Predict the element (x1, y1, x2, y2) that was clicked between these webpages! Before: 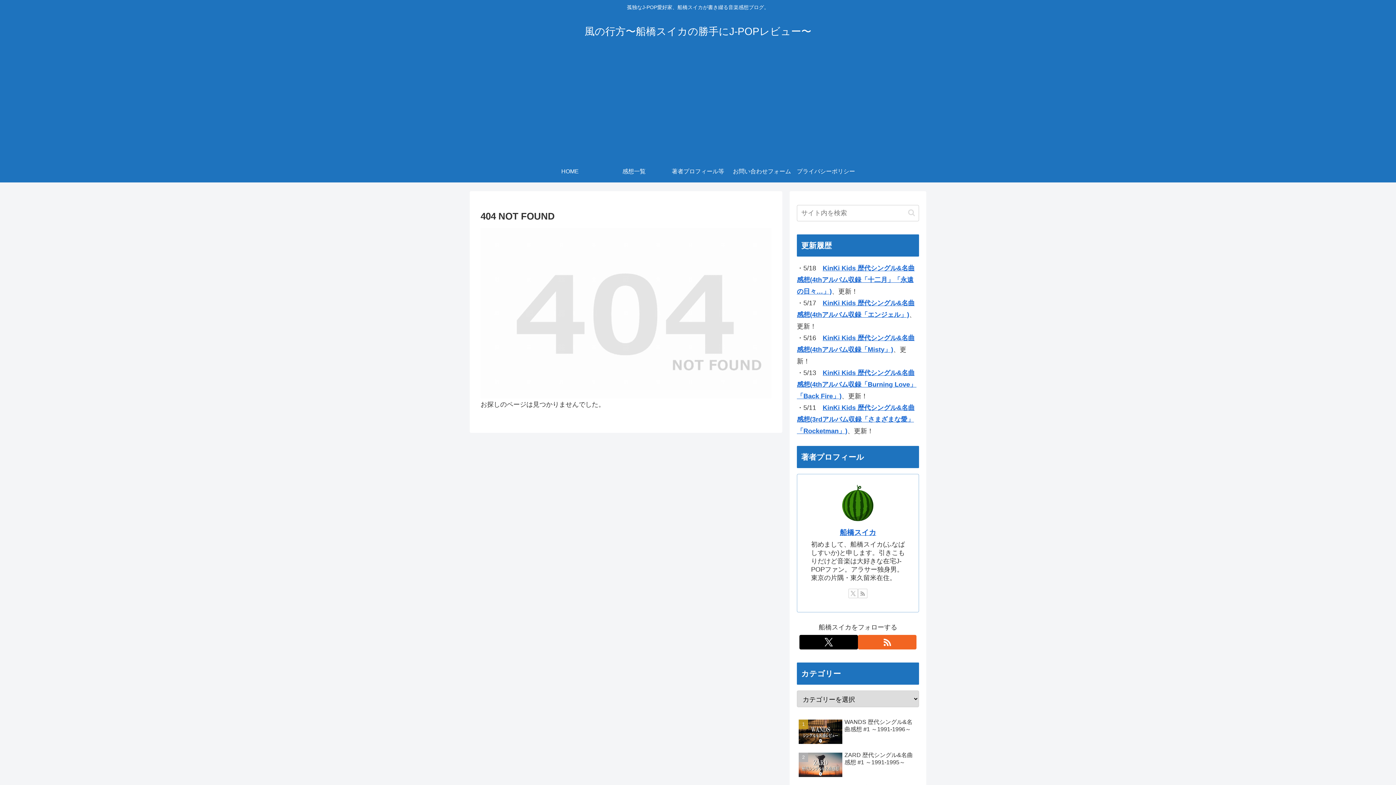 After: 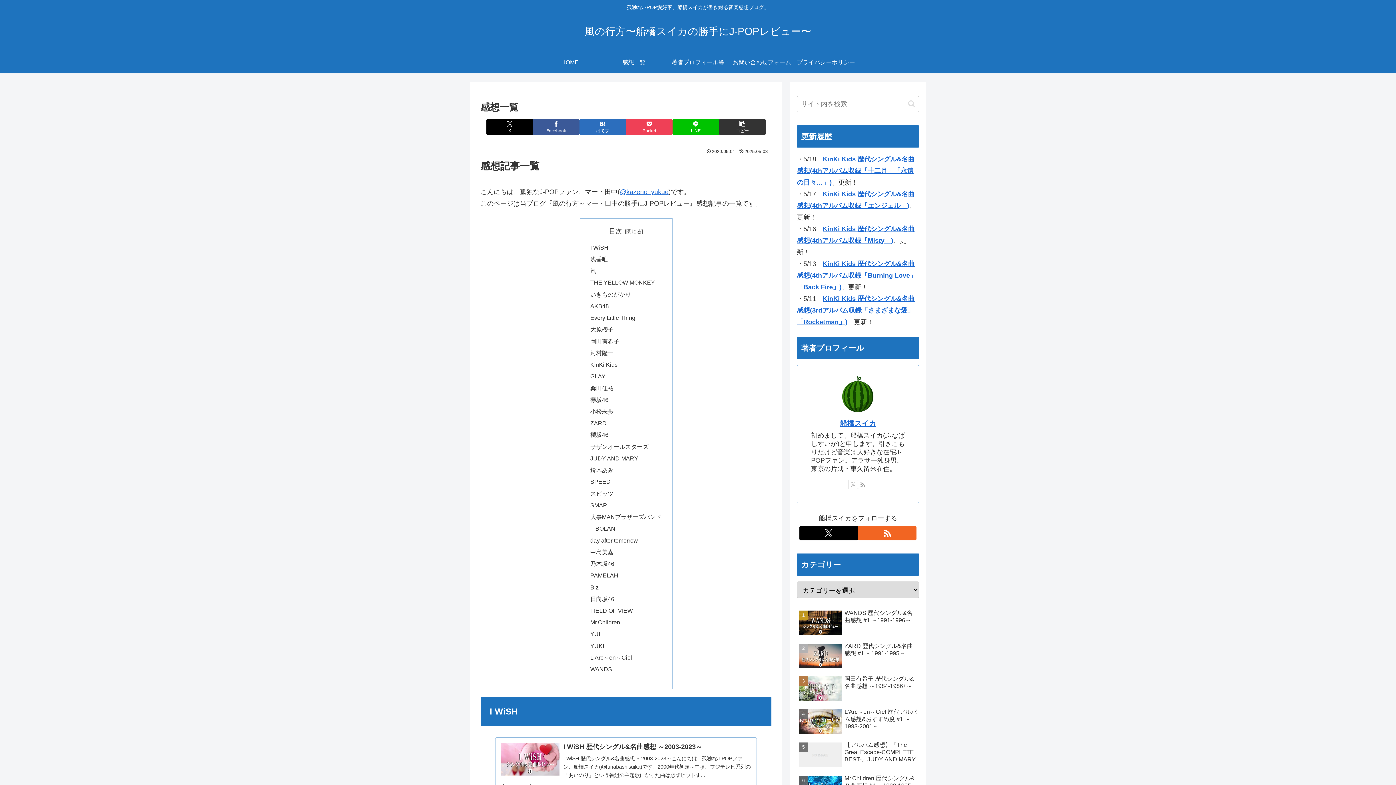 Action: label: 感想一覧 bbox: (602, 160, 666, 182)